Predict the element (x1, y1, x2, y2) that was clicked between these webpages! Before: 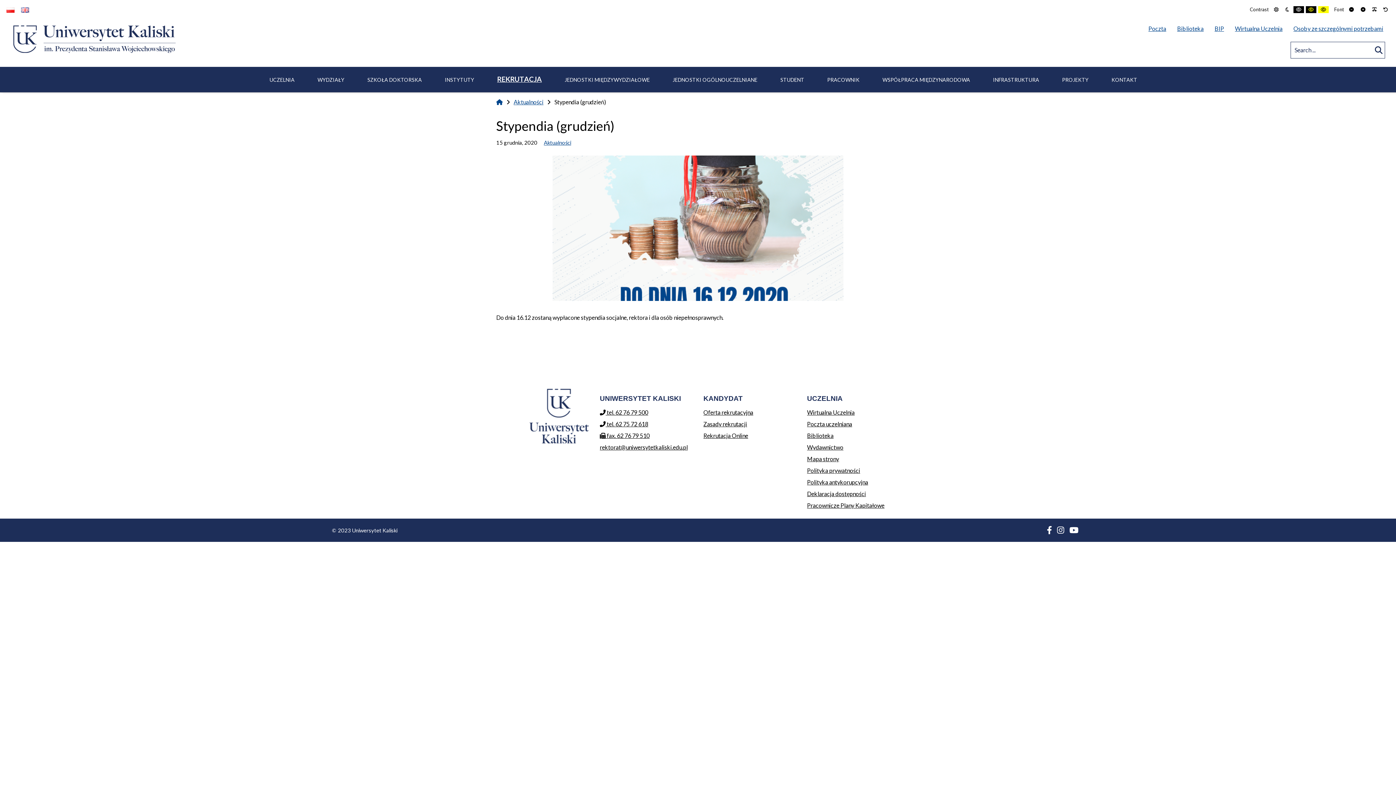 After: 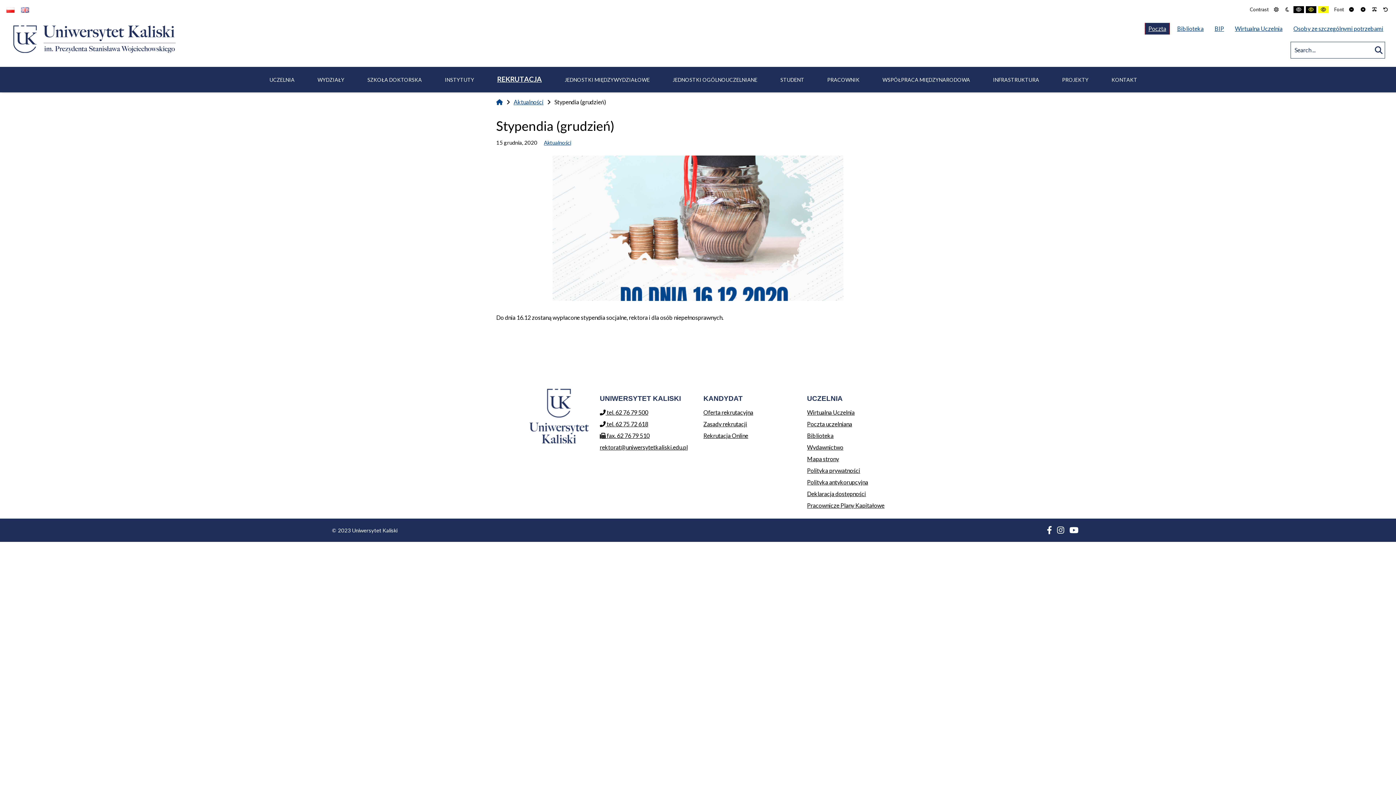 Action: label: Poczta
open in new window bbox: (1145, 21, 1170, 35)